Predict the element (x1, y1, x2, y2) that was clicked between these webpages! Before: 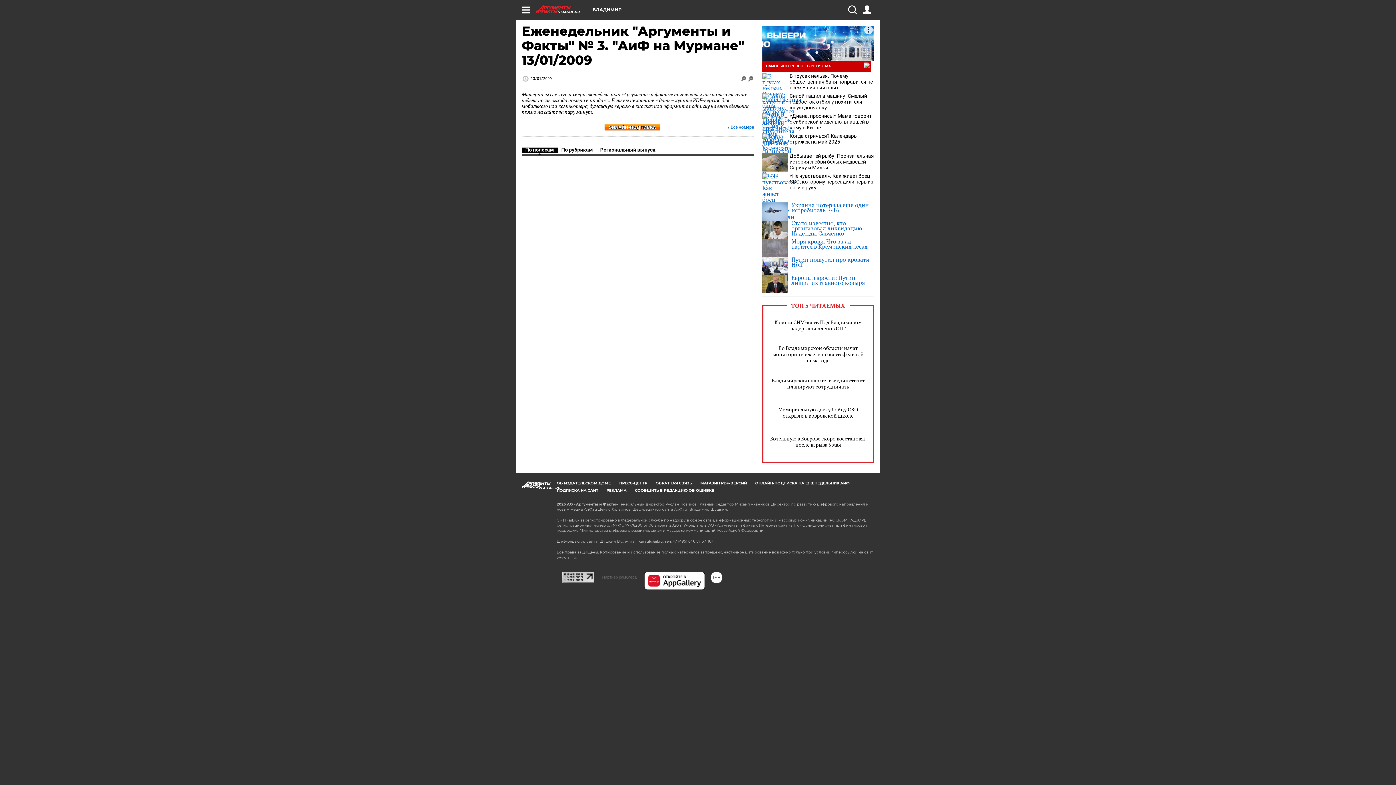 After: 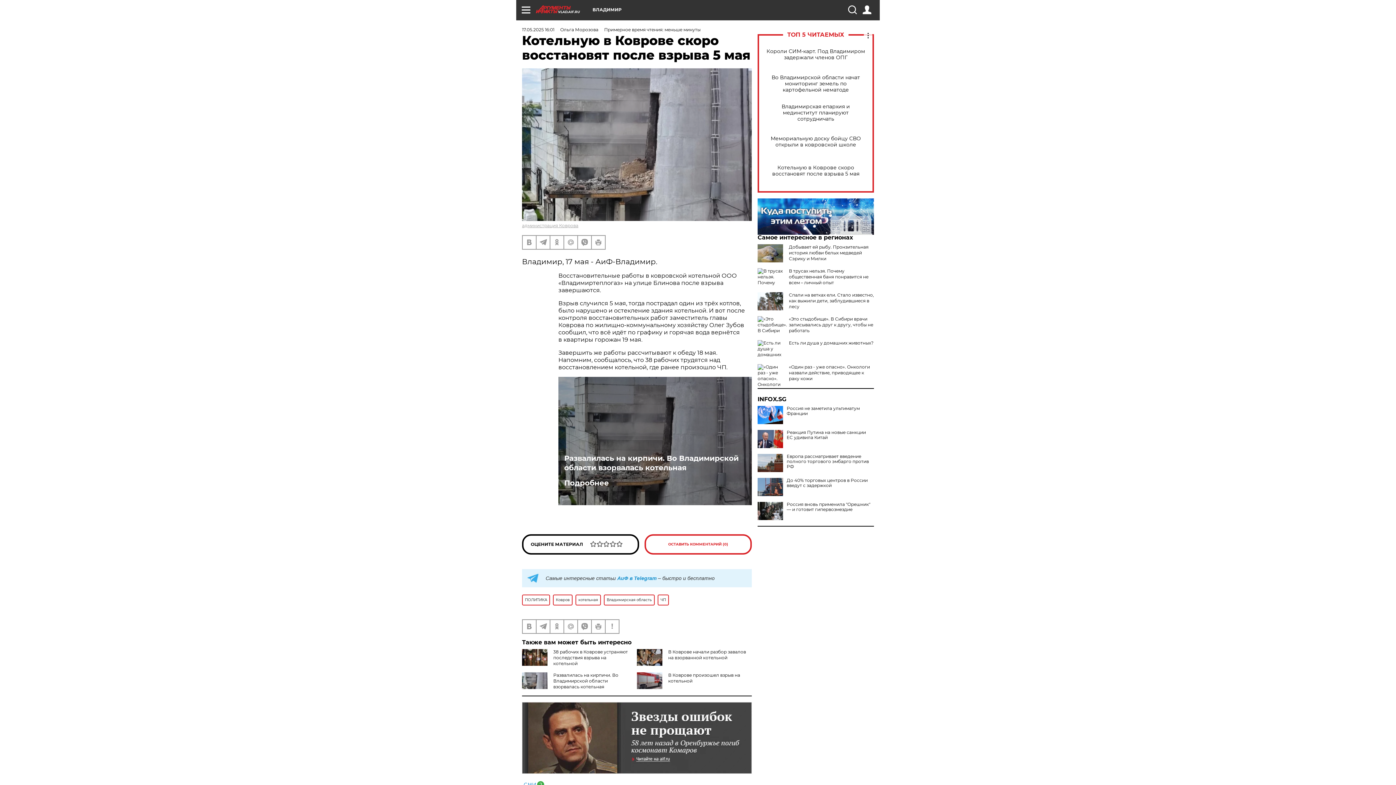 Action: label: Котельную в Коврове скоро восстановят после взрыва 5 мая bbox: (769, 435, 867, 447)